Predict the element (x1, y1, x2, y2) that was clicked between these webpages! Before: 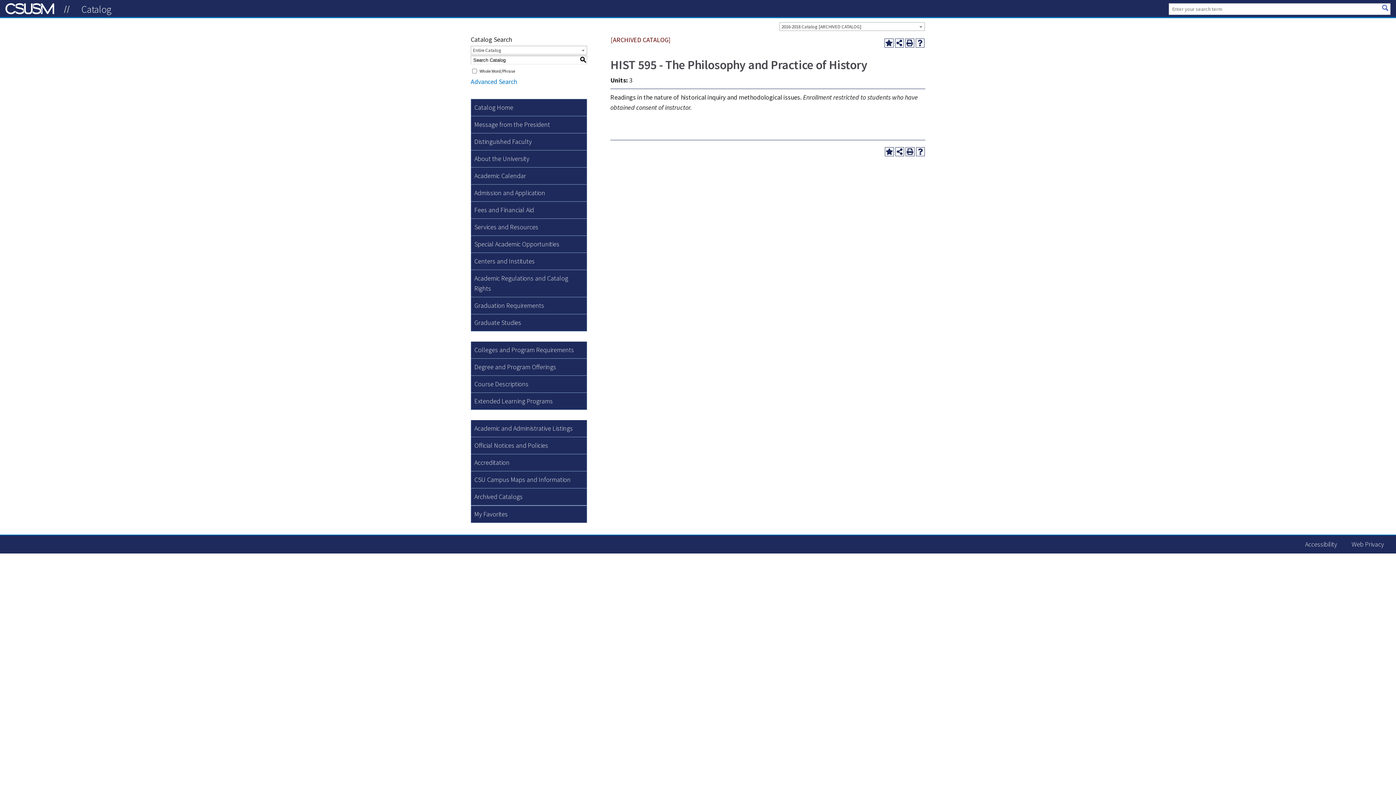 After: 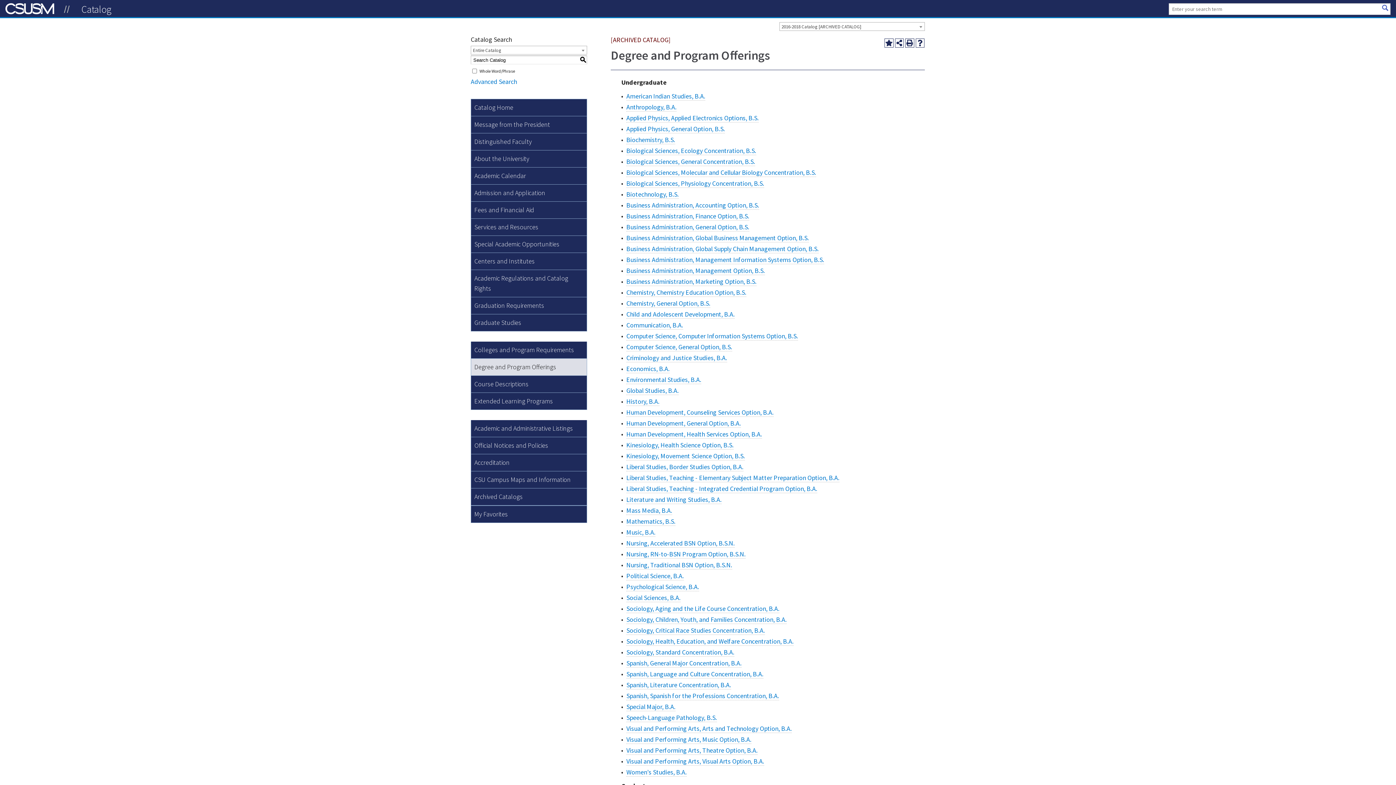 Action: label: Degree and Program Offerings bbox: (471, 358, 586, 375)